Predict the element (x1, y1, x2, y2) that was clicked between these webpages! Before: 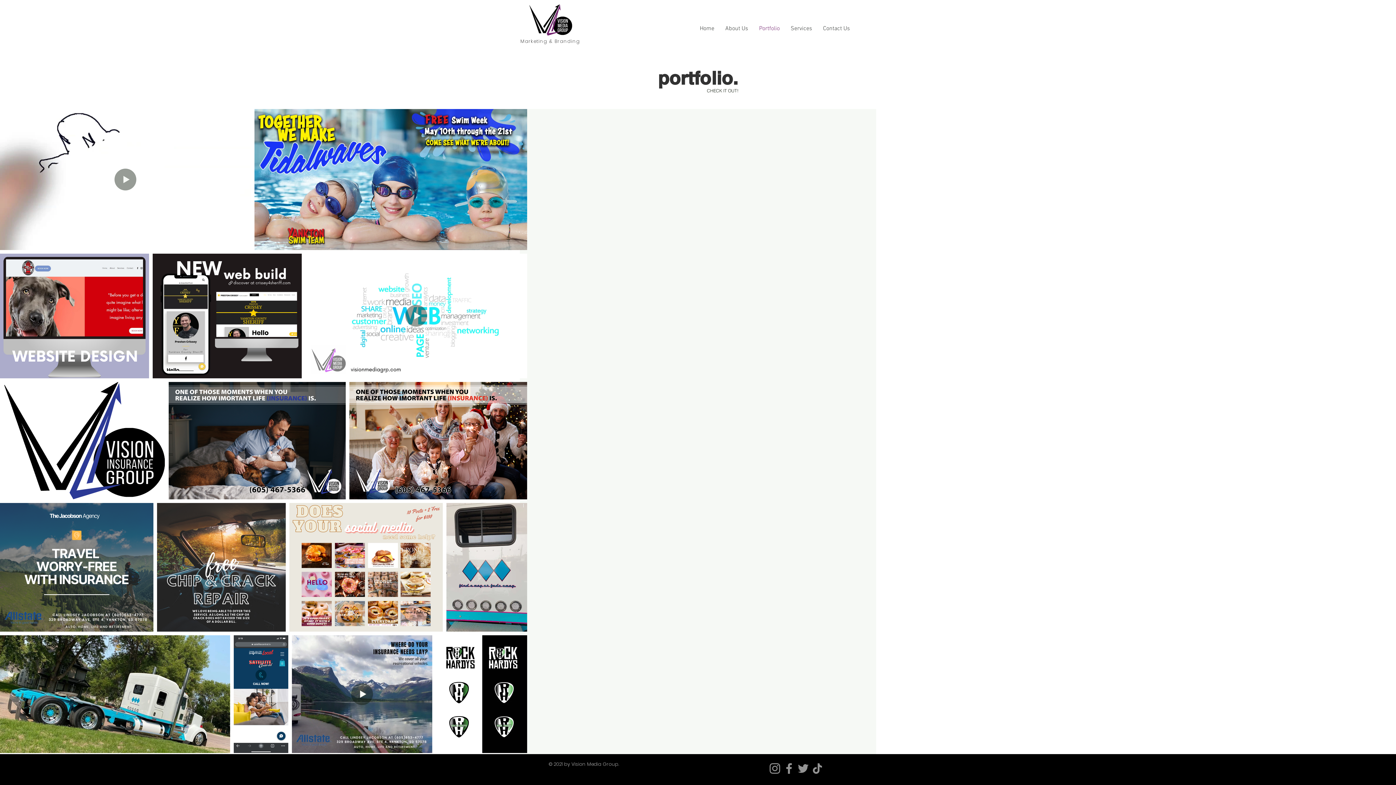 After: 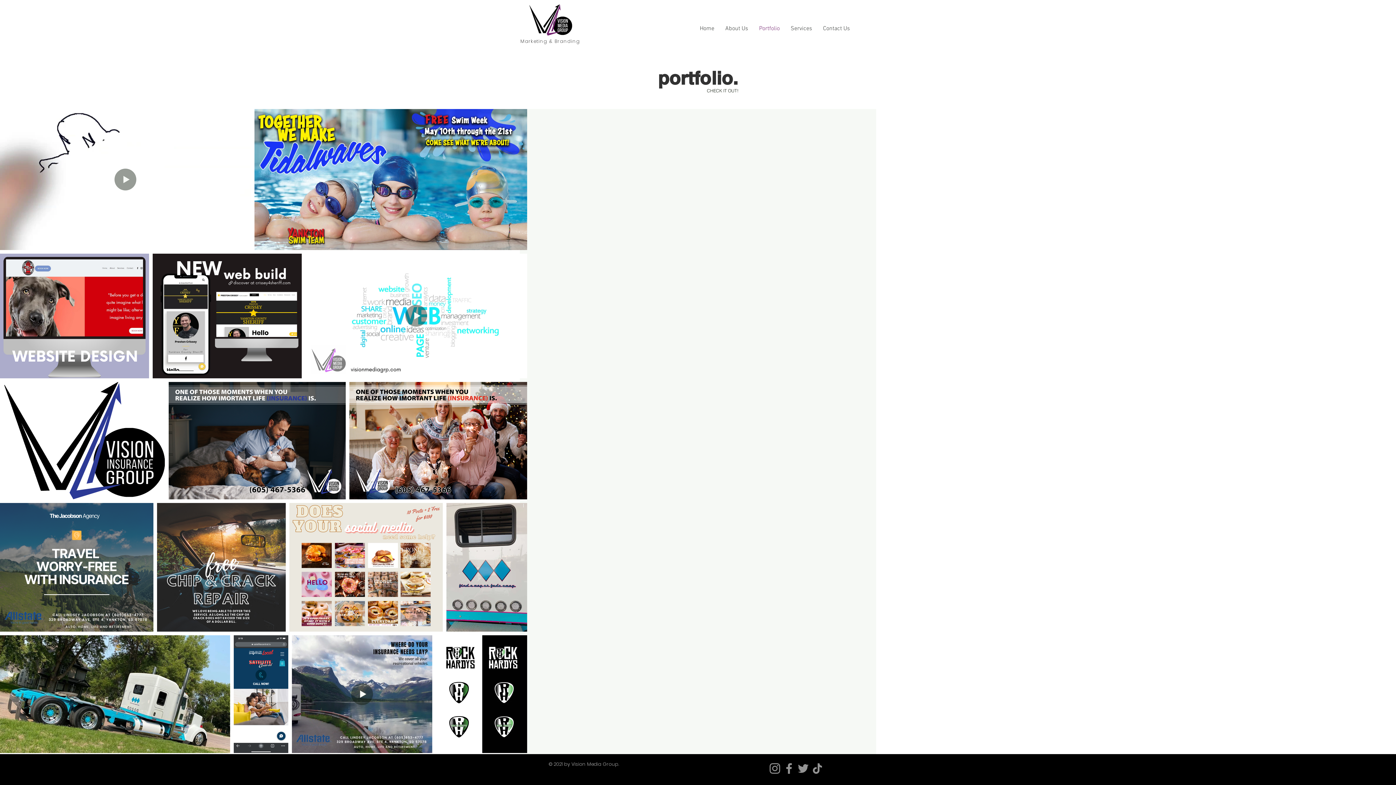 Action: bbox: (796, 761, 810, 776) label: Twitter